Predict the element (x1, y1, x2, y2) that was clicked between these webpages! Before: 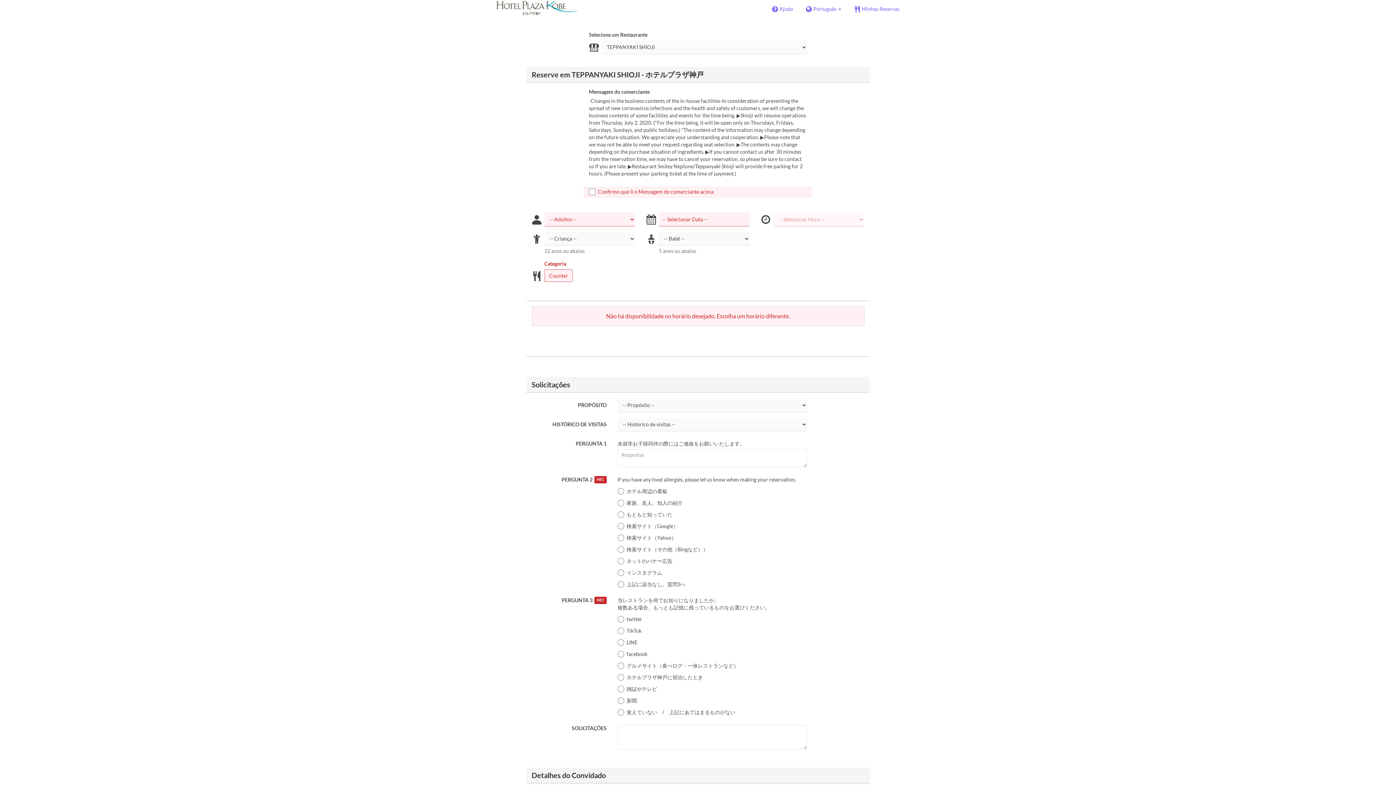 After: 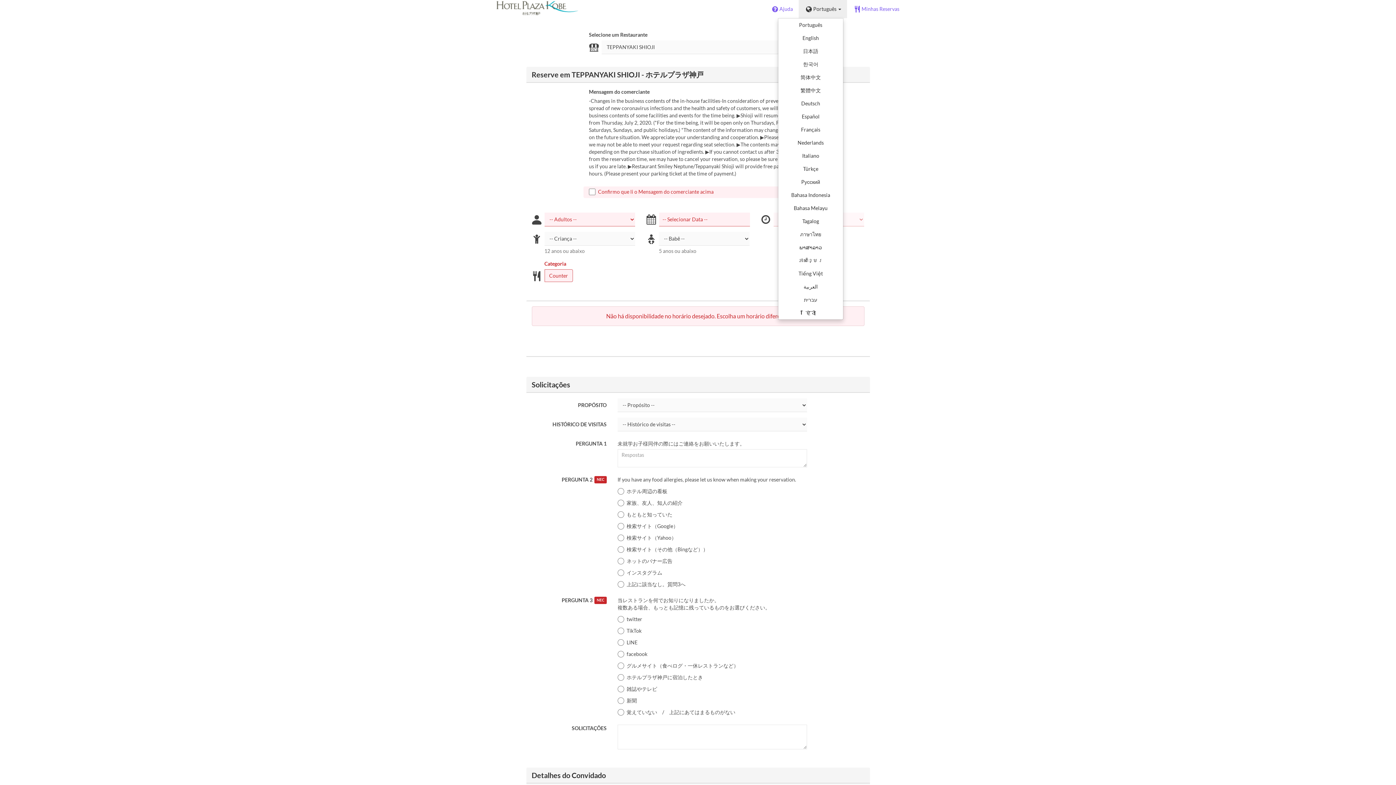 Action: label: Português bbox: (798, 0, 847, 18)